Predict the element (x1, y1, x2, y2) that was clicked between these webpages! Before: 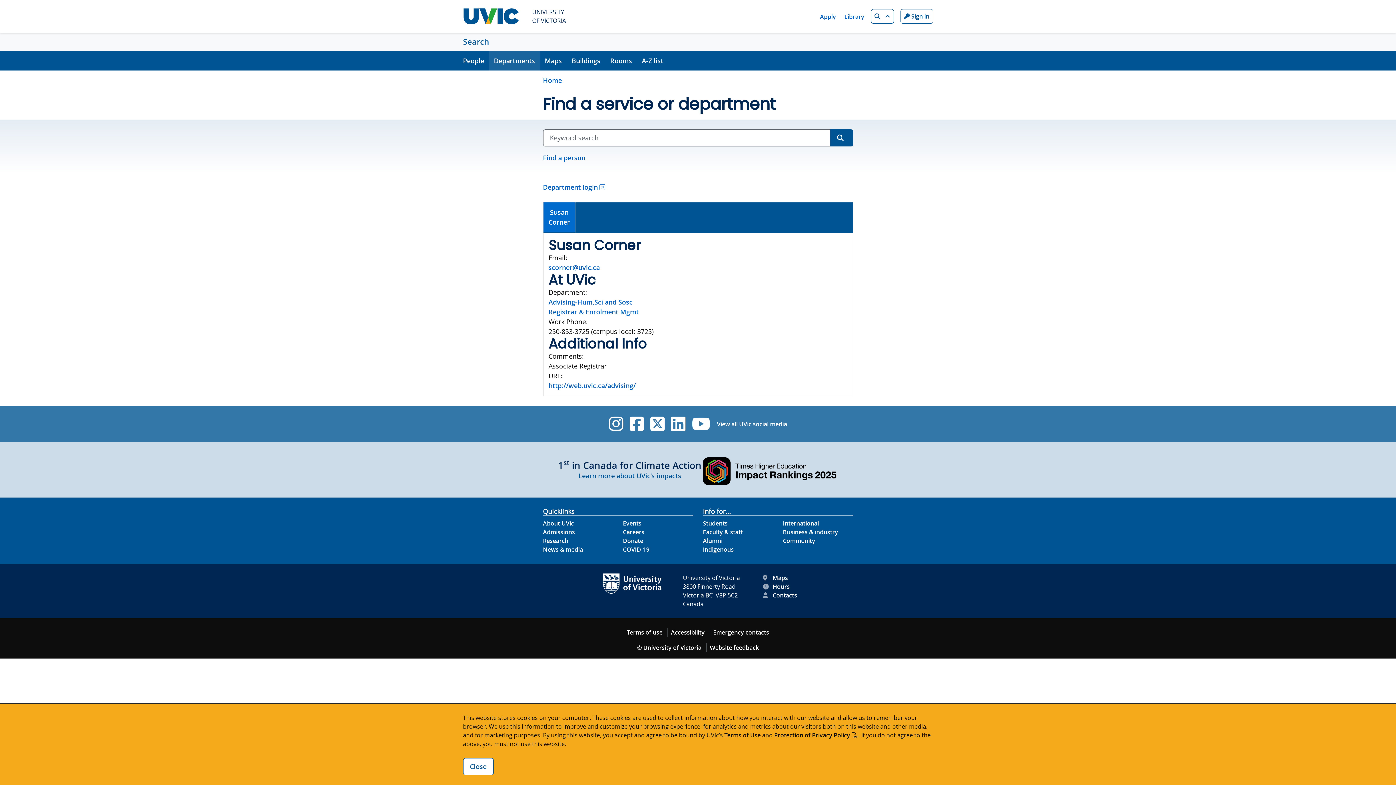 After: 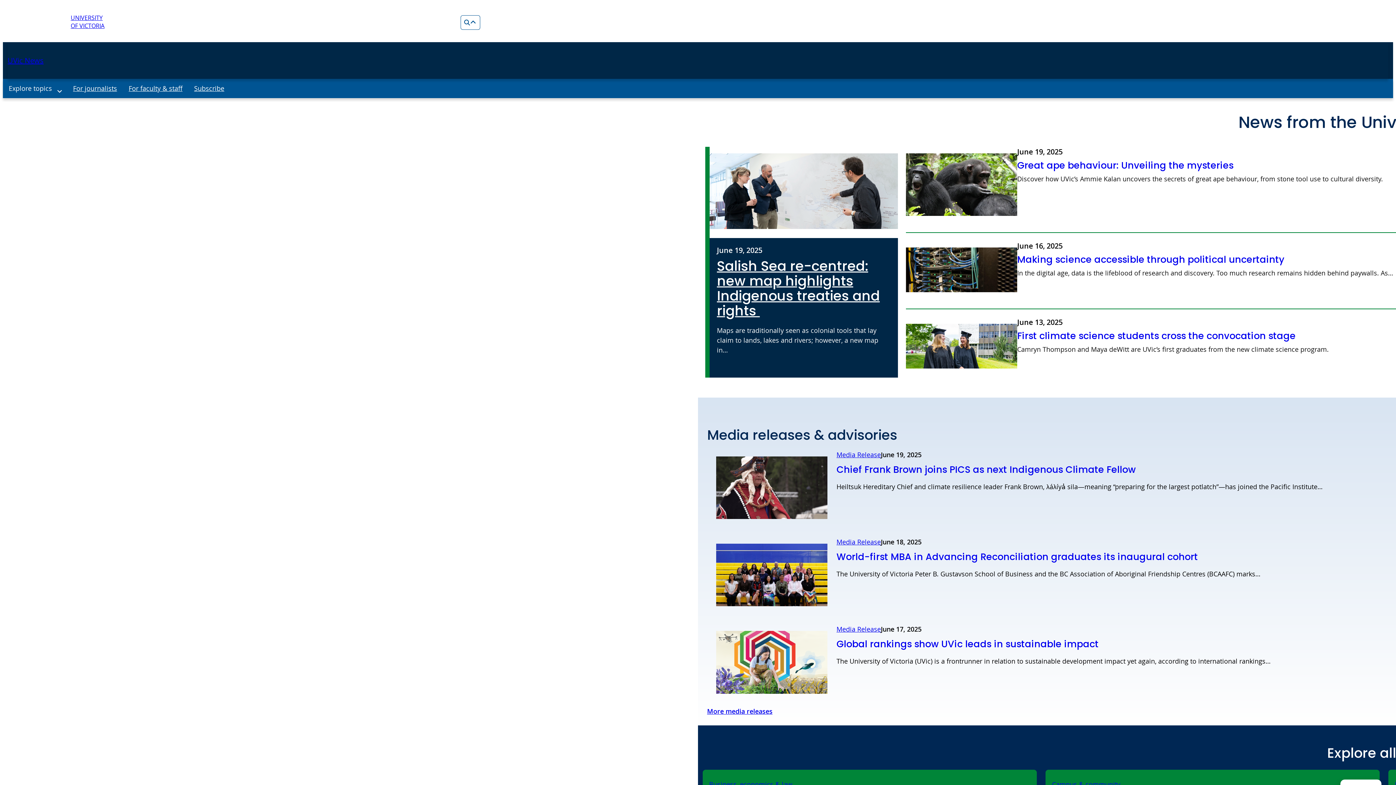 Action: label: News & Media footer link bbox: (543, 545, 583, 553)